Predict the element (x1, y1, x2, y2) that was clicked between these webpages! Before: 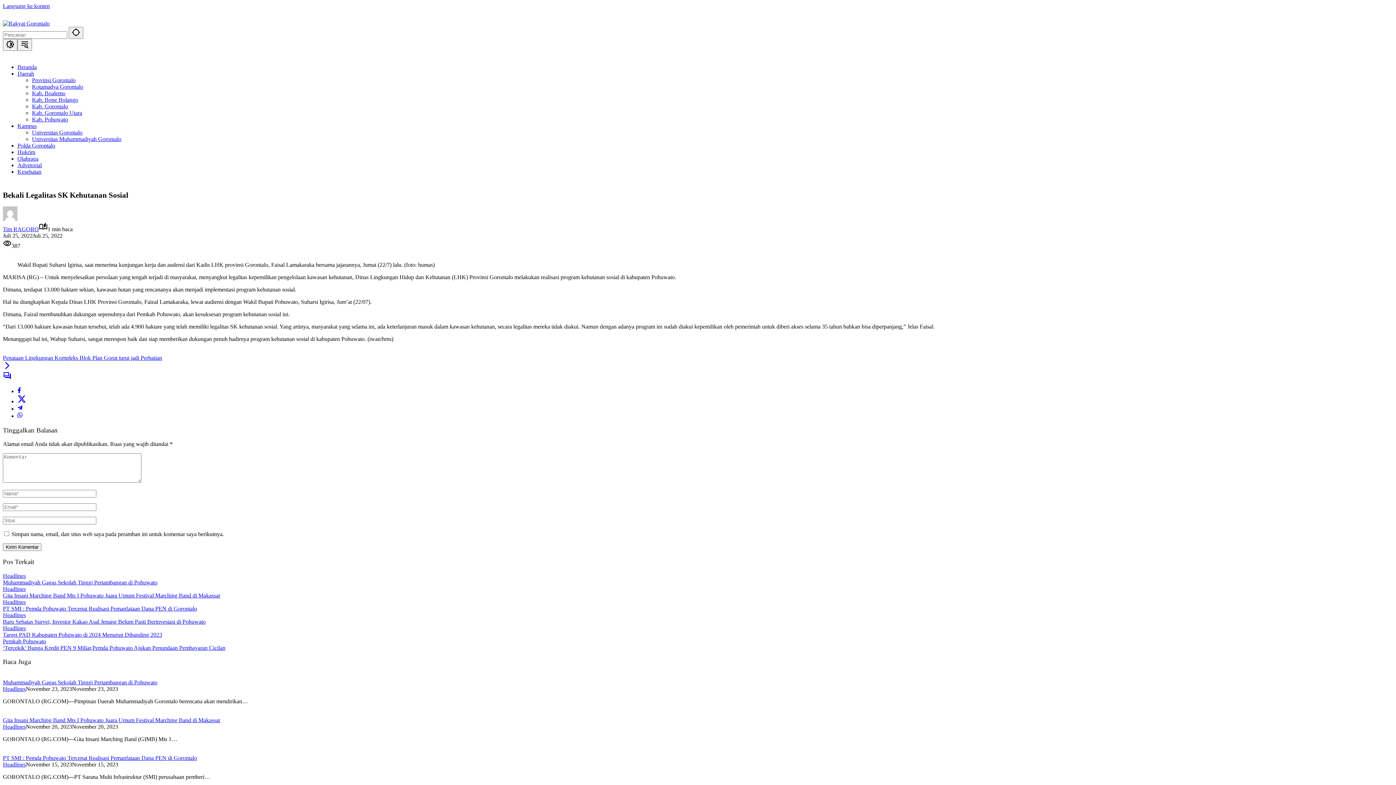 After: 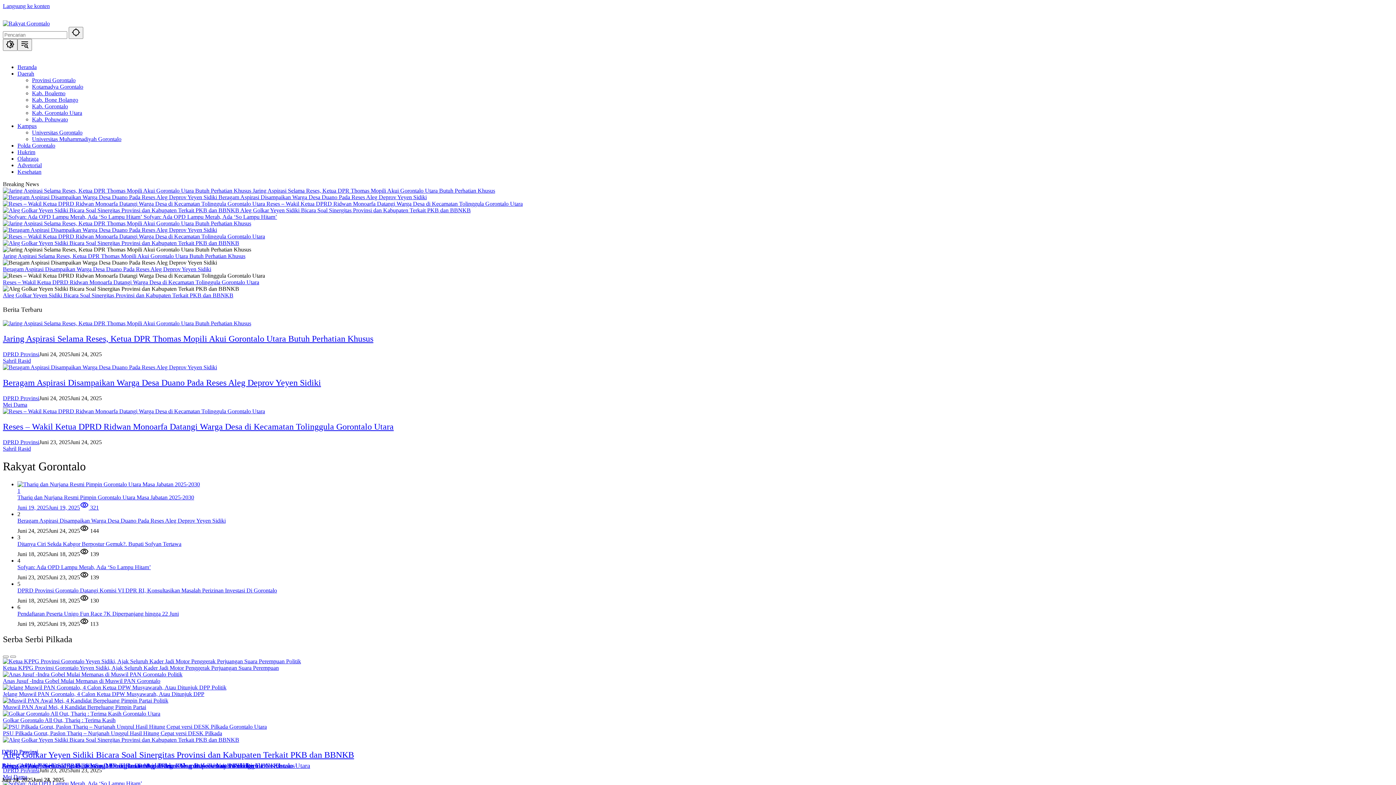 Action: bbox: (2, 20, 49, 26)